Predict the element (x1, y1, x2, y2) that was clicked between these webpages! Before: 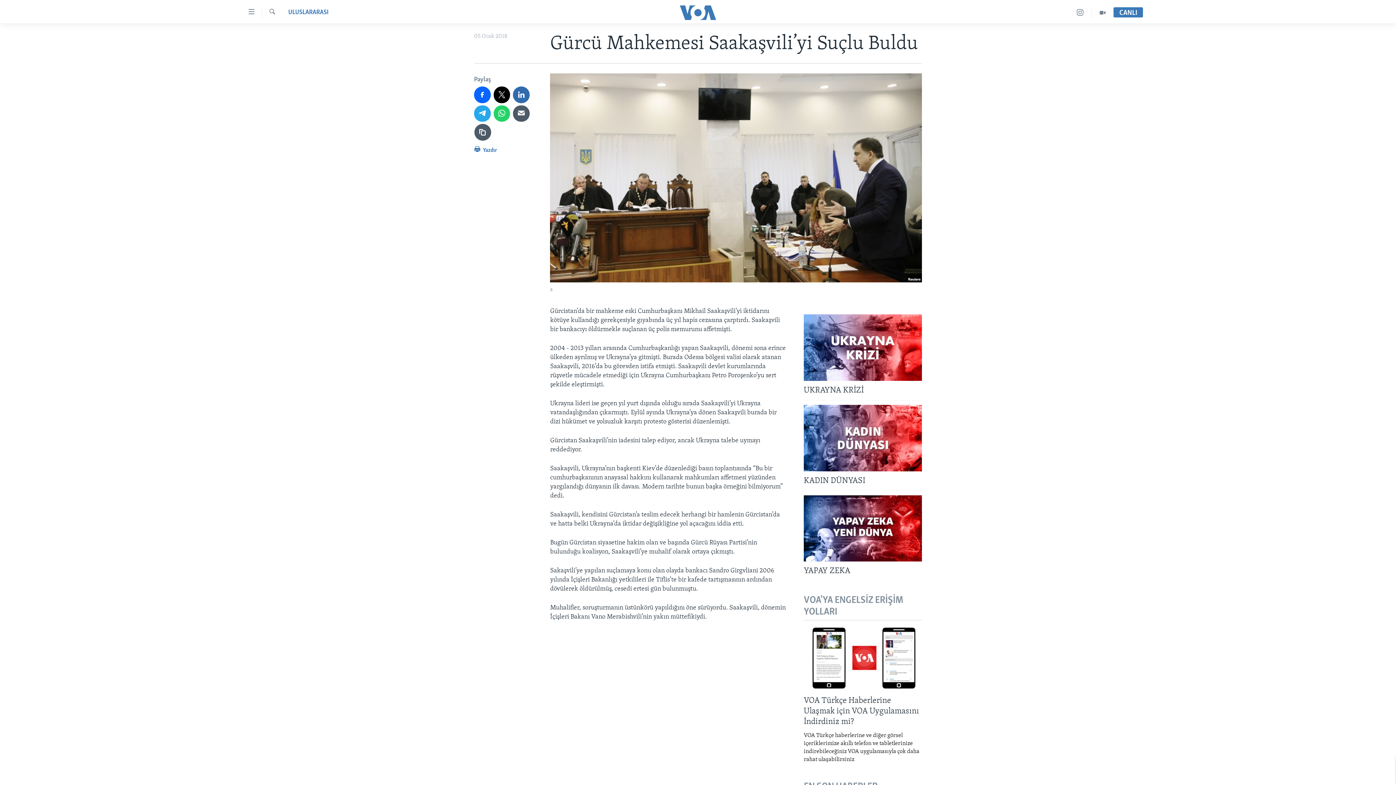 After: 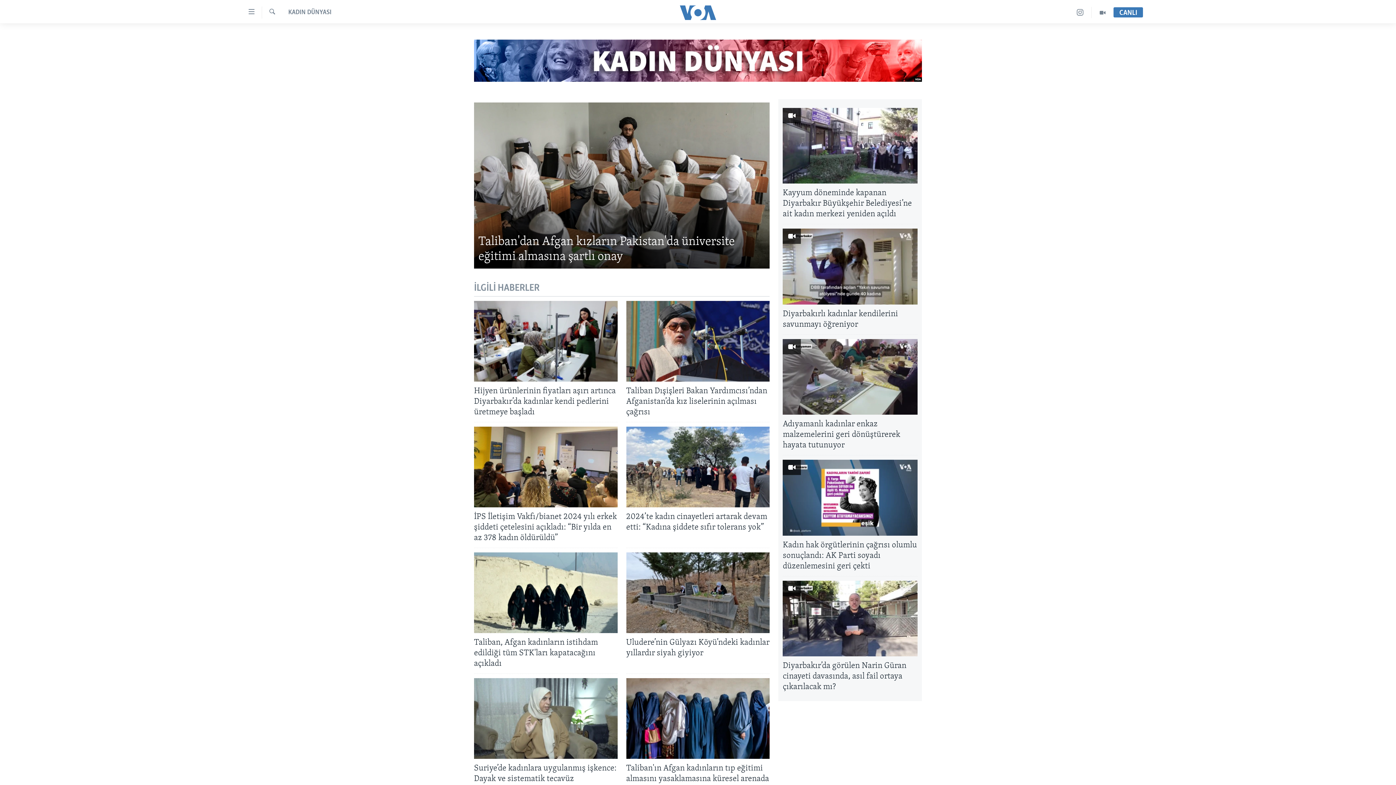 Action: bbox: (804, 475, 922, 490) label: KADIN DÜNYASI